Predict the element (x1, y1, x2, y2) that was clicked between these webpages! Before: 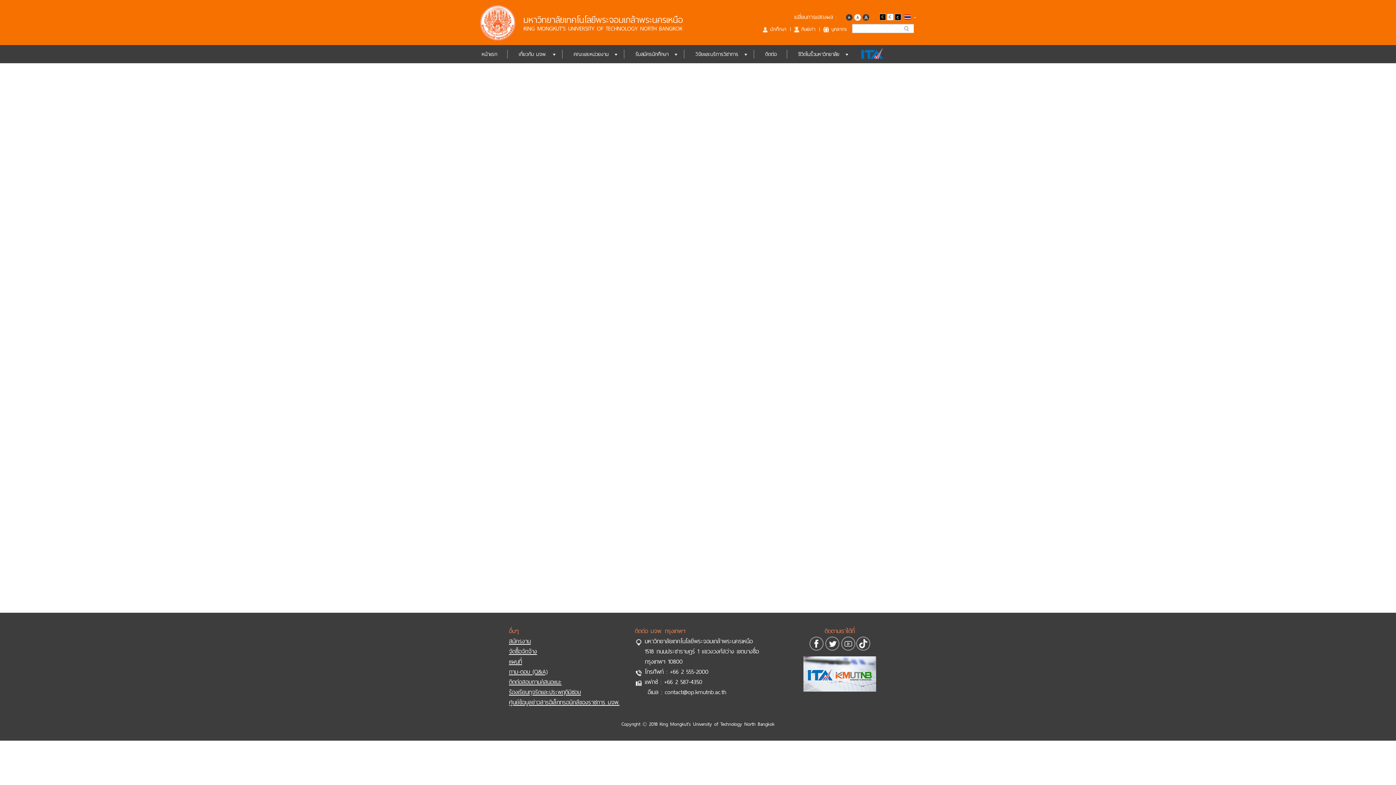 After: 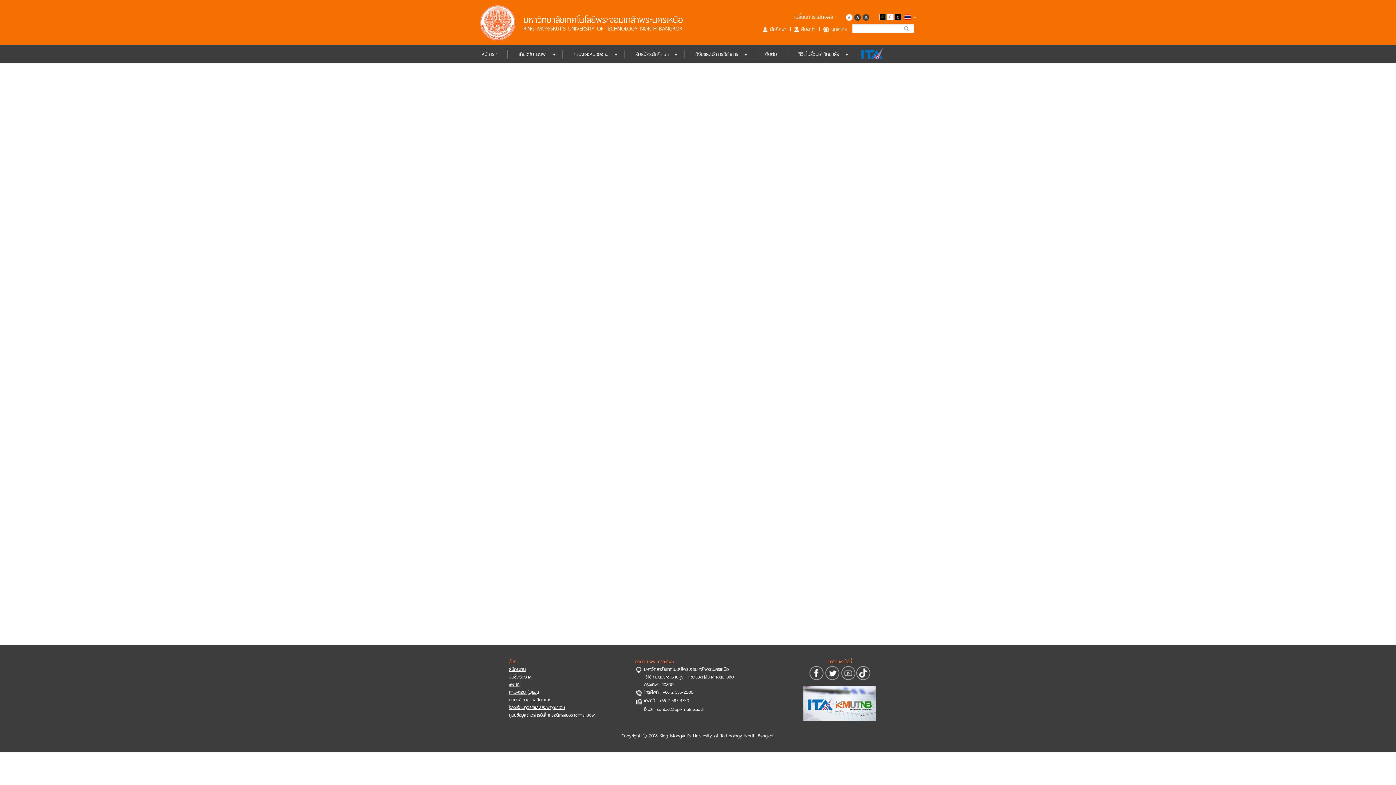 Action: bbox: (845, 14, 853, 18)